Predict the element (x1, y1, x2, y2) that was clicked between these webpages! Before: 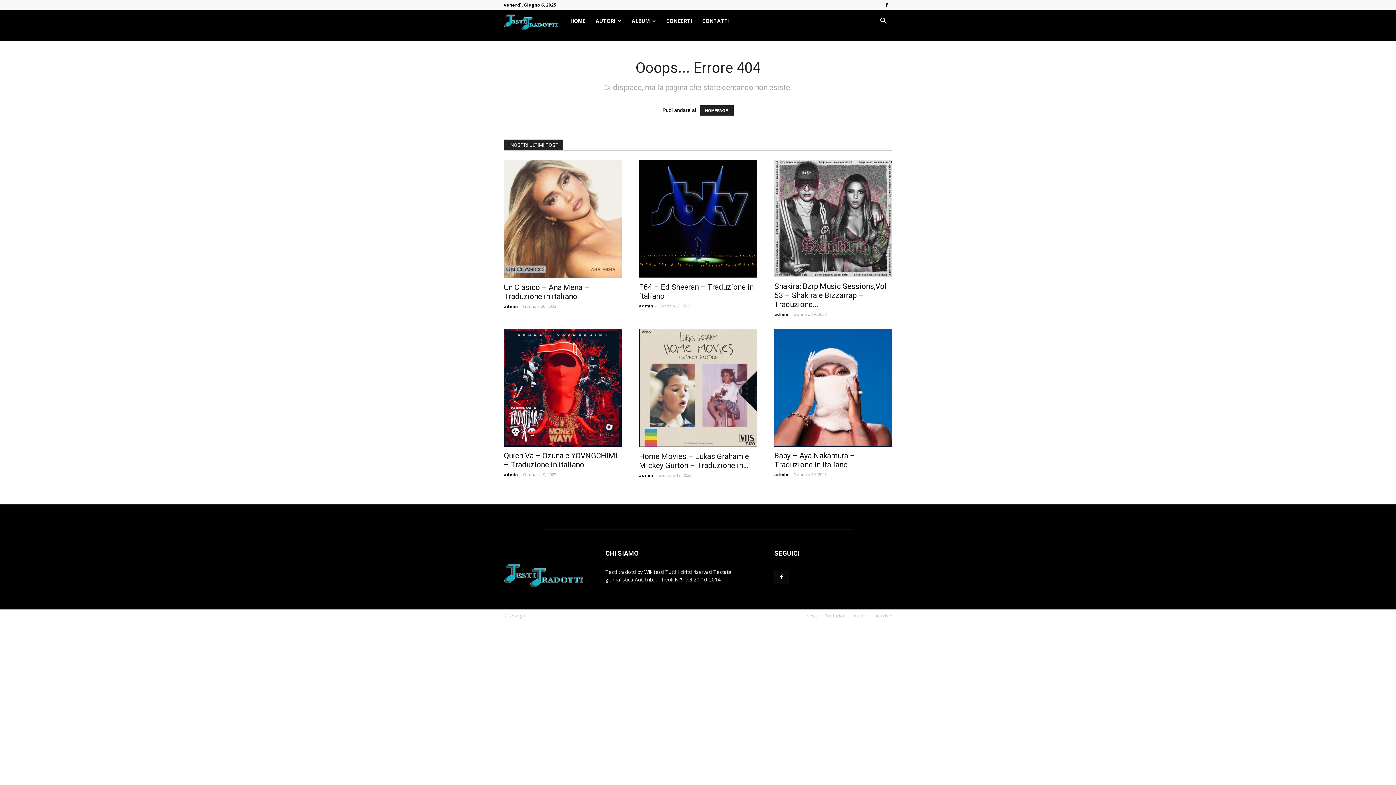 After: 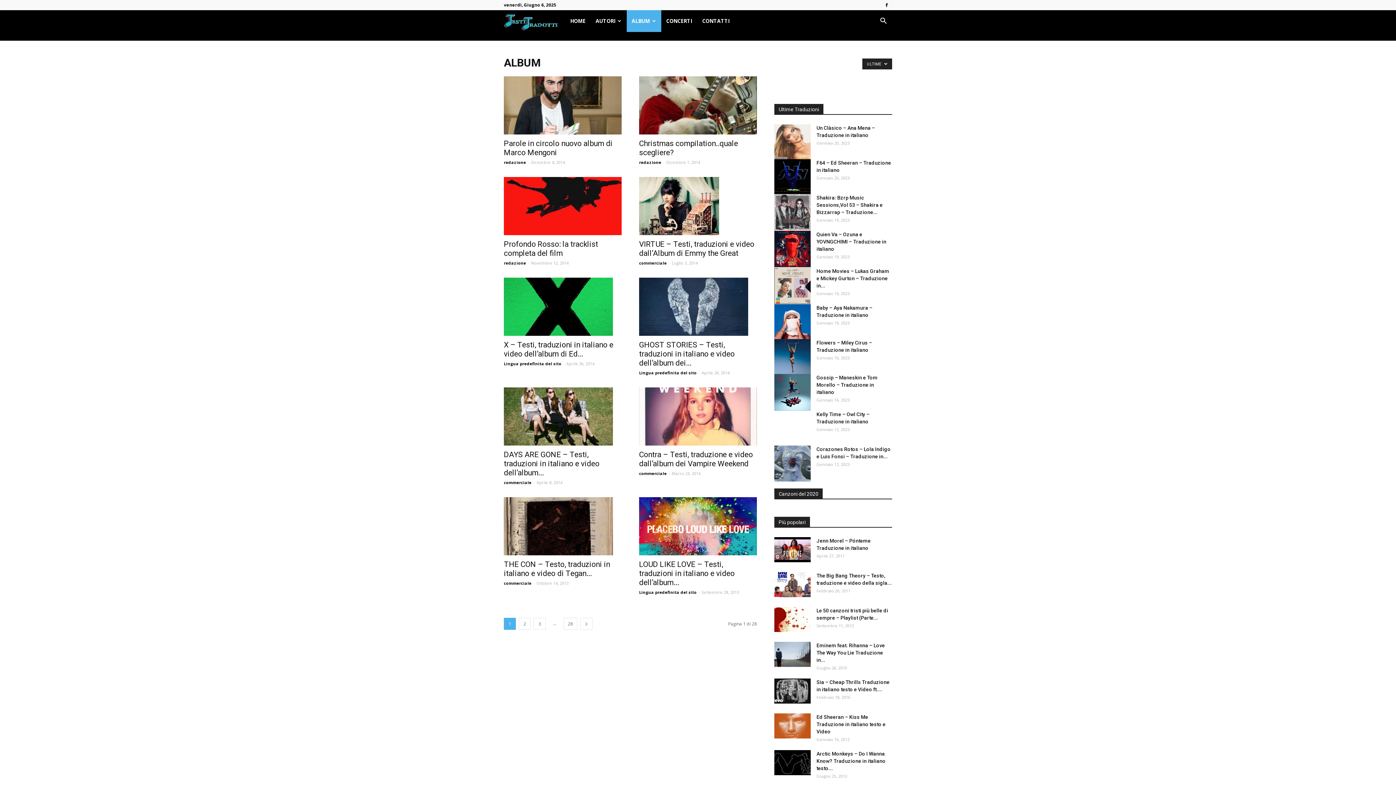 Action: label: ALBUM bbox: (626, 10, 661, 32)